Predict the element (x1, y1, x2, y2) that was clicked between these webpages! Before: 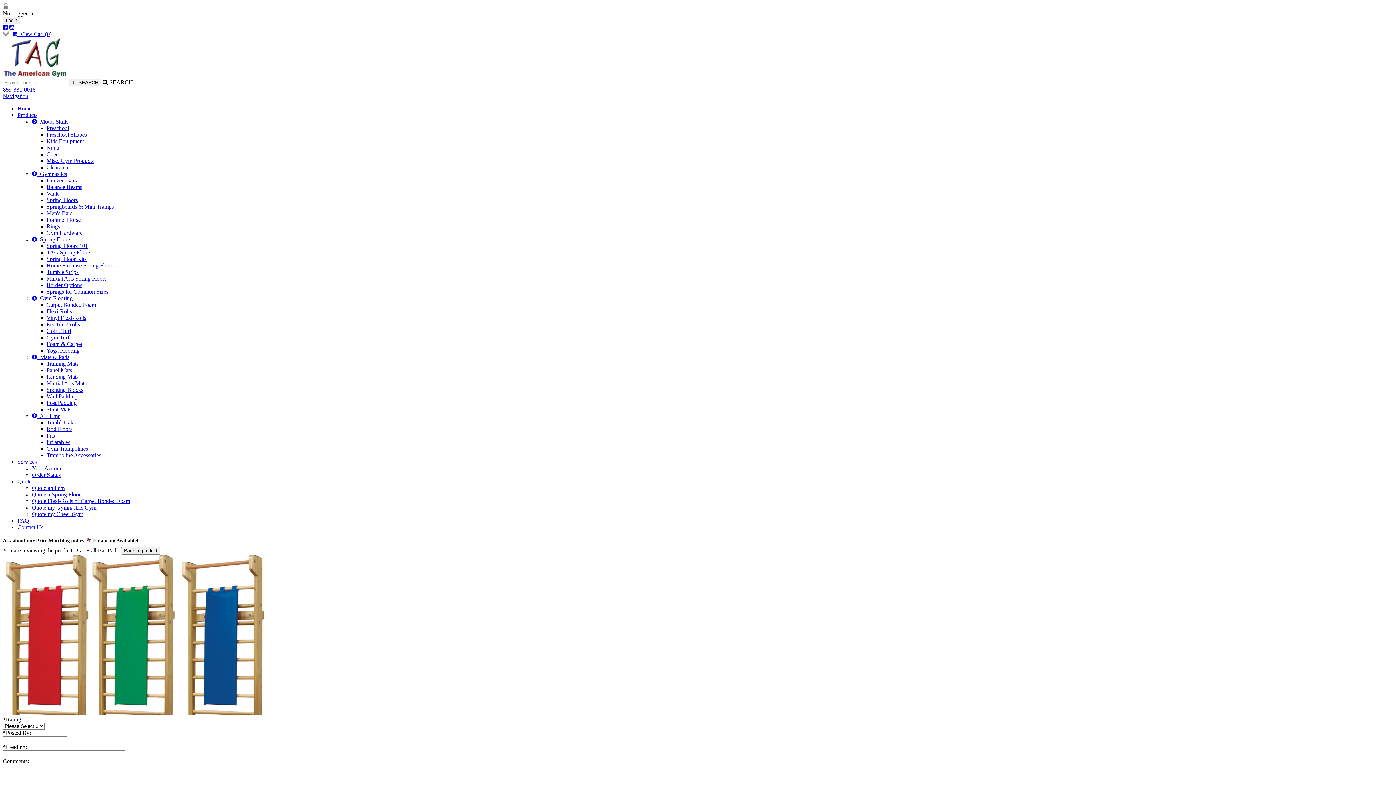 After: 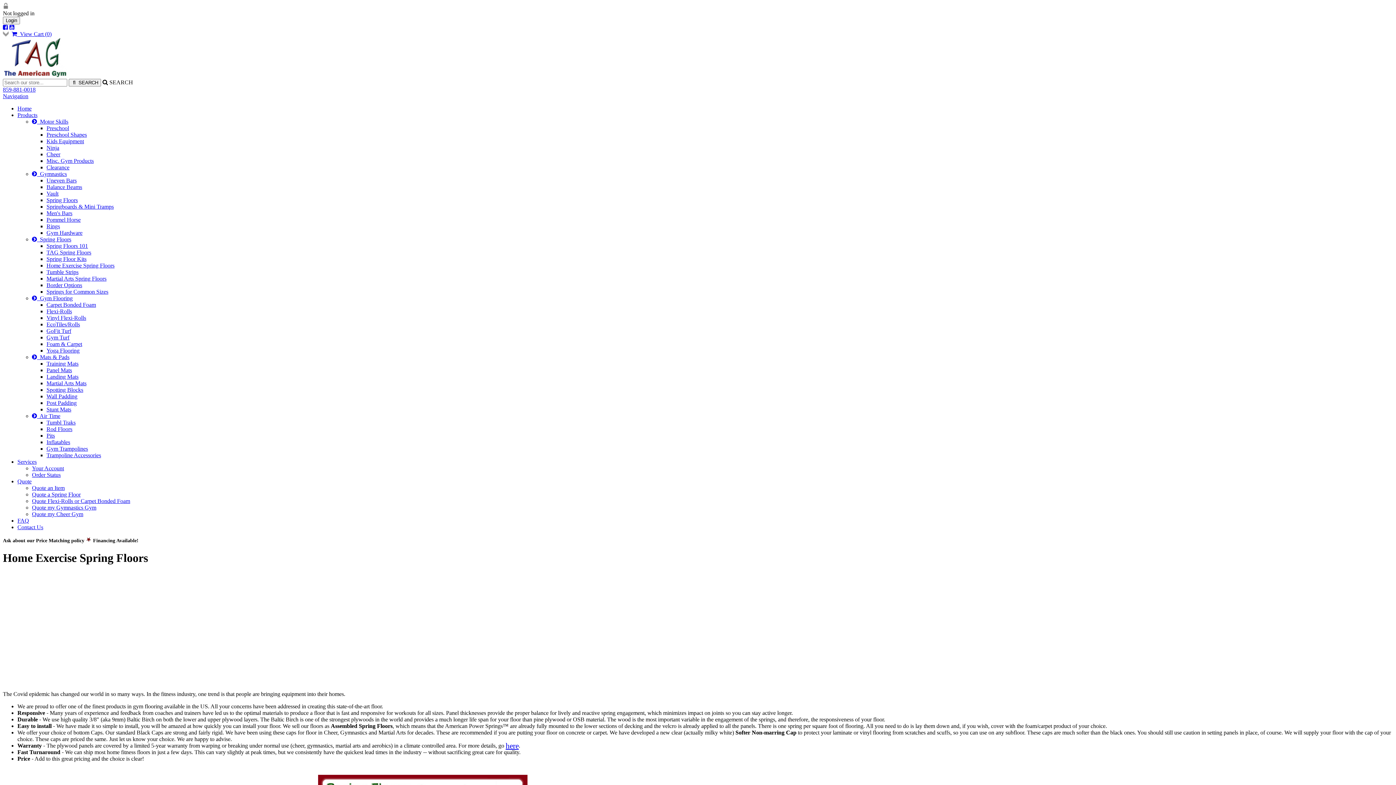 Action: label: Home Exercise Spring Floors bbox: (46, 262, 114, 268)